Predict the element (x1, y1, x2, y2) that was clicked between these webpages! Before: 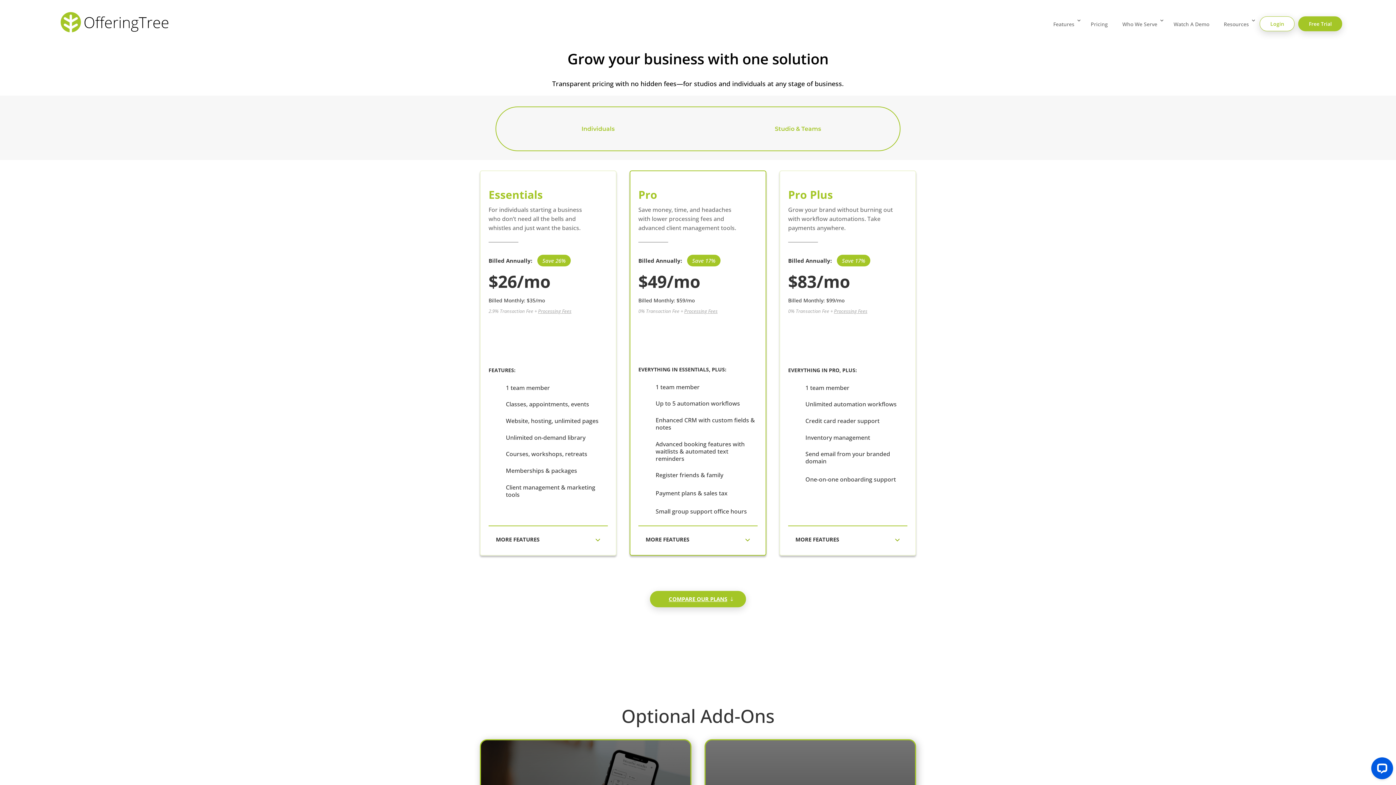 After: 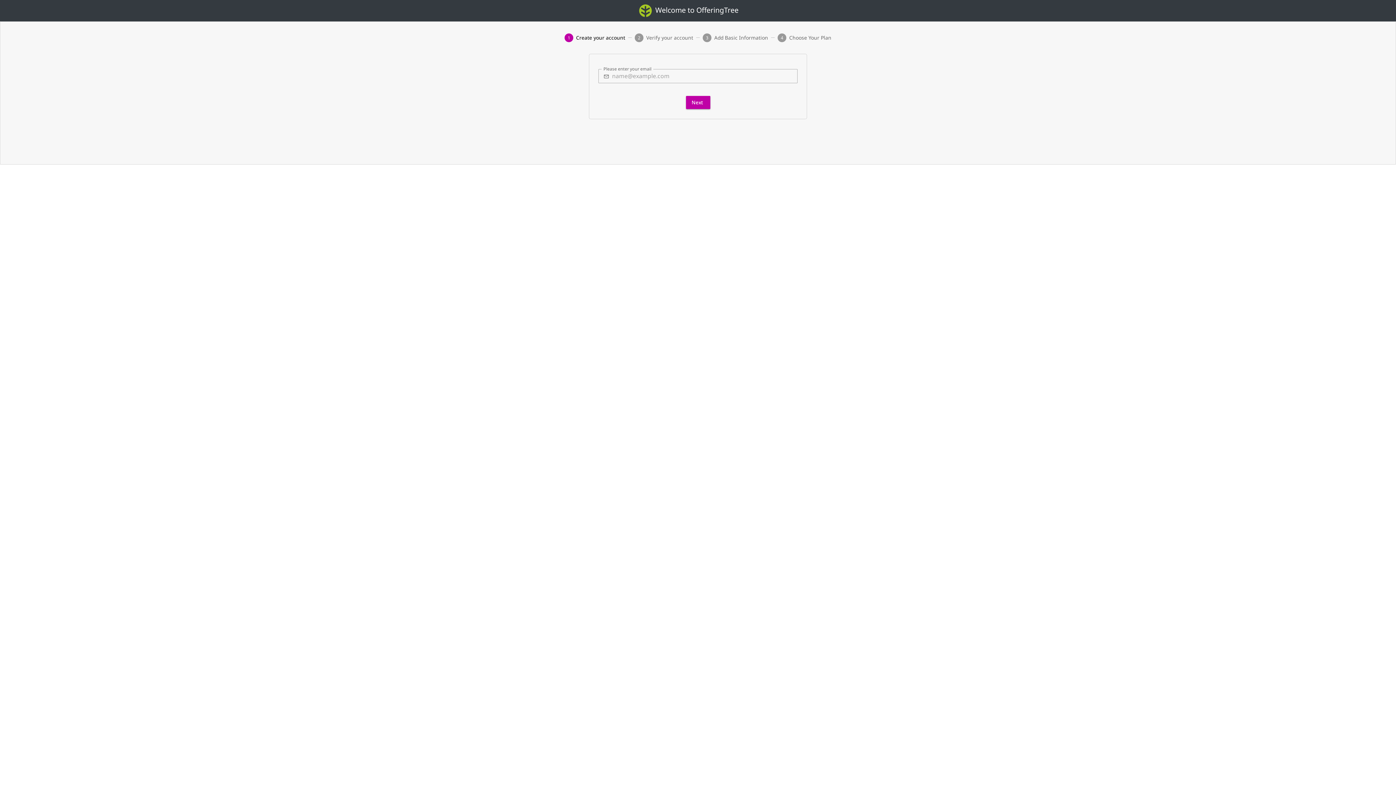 Action: bbox: (1298, 16, 1342, 31) label: Free Trial